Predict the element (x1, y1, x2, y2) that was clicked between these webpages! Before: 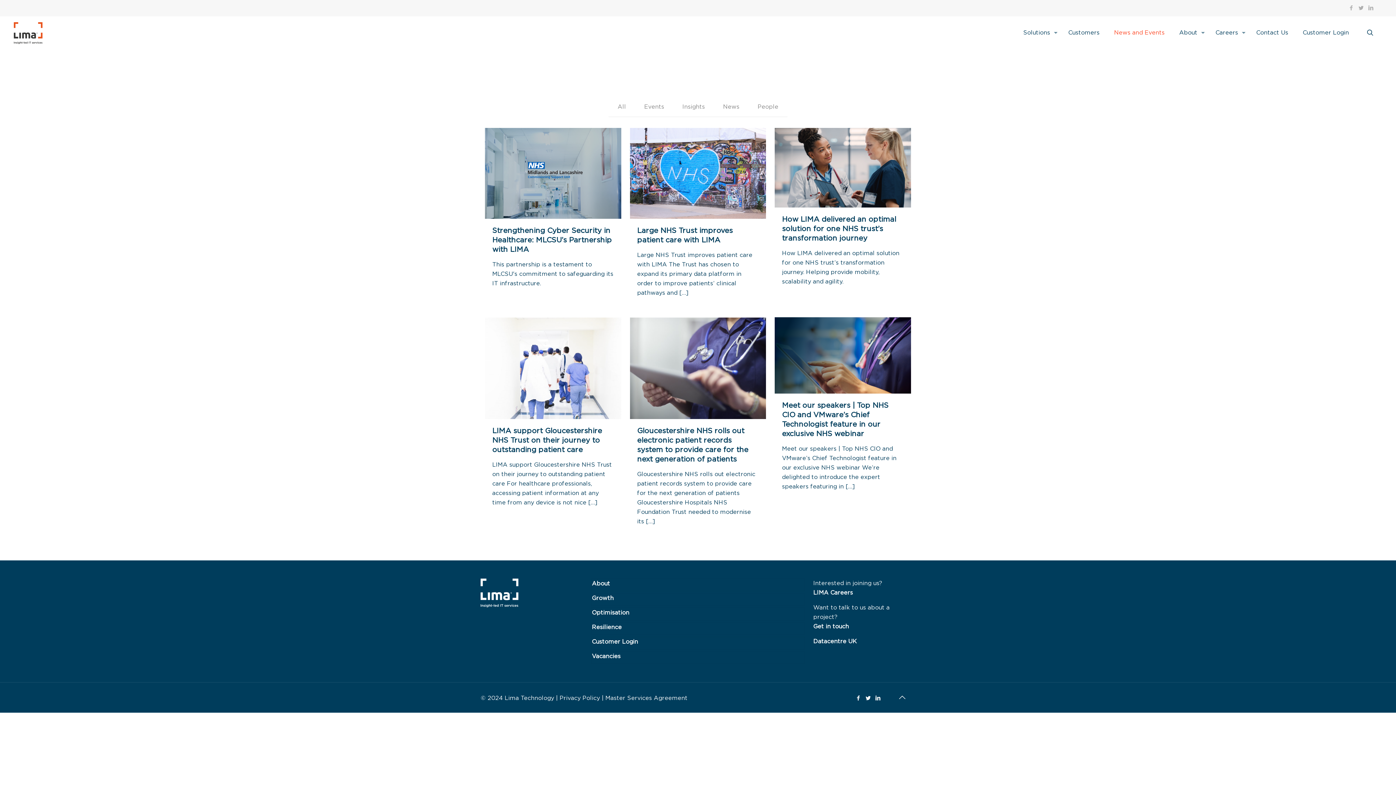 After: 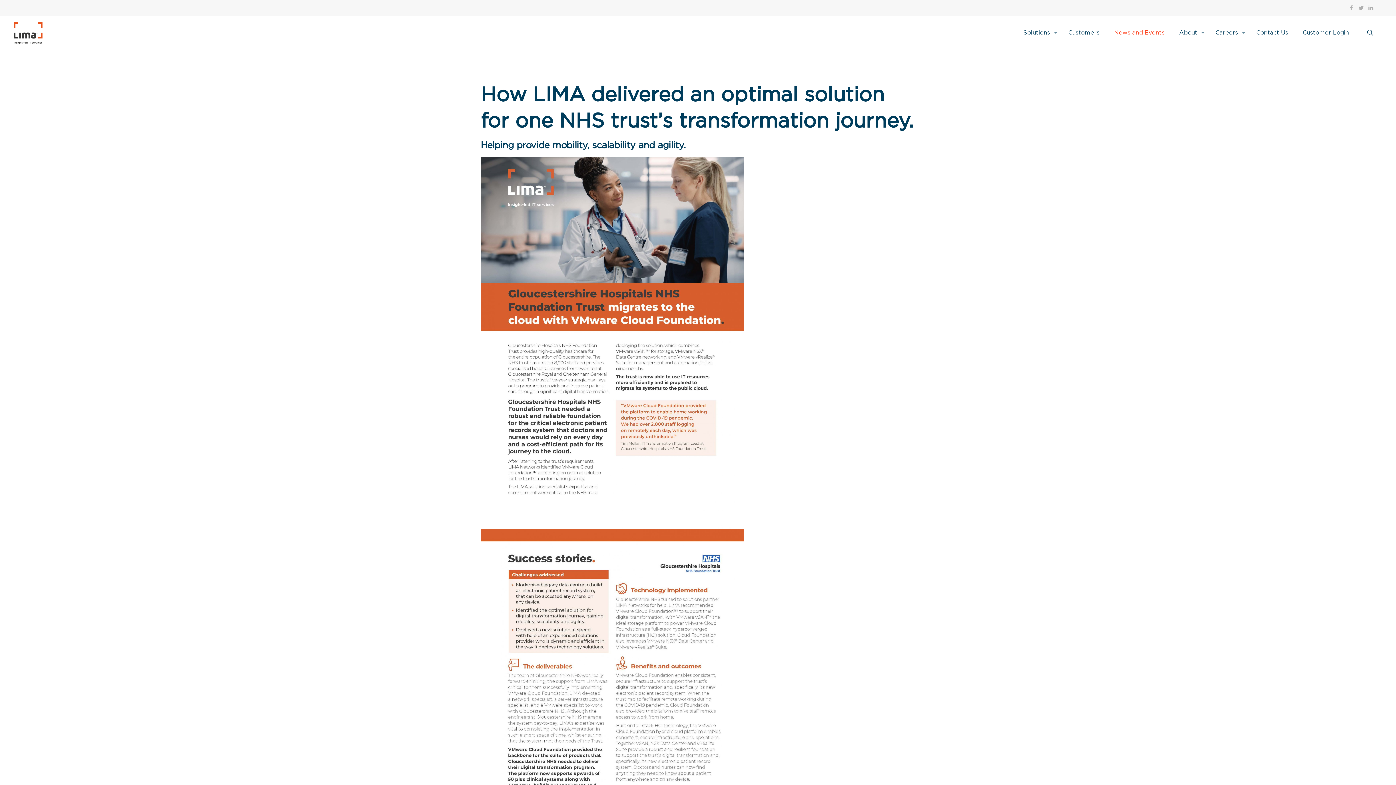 Action: bbox: (782, 216, 896, 242) label: How LIMA delivered an optimal solution for one NHS trust’s transformation journey